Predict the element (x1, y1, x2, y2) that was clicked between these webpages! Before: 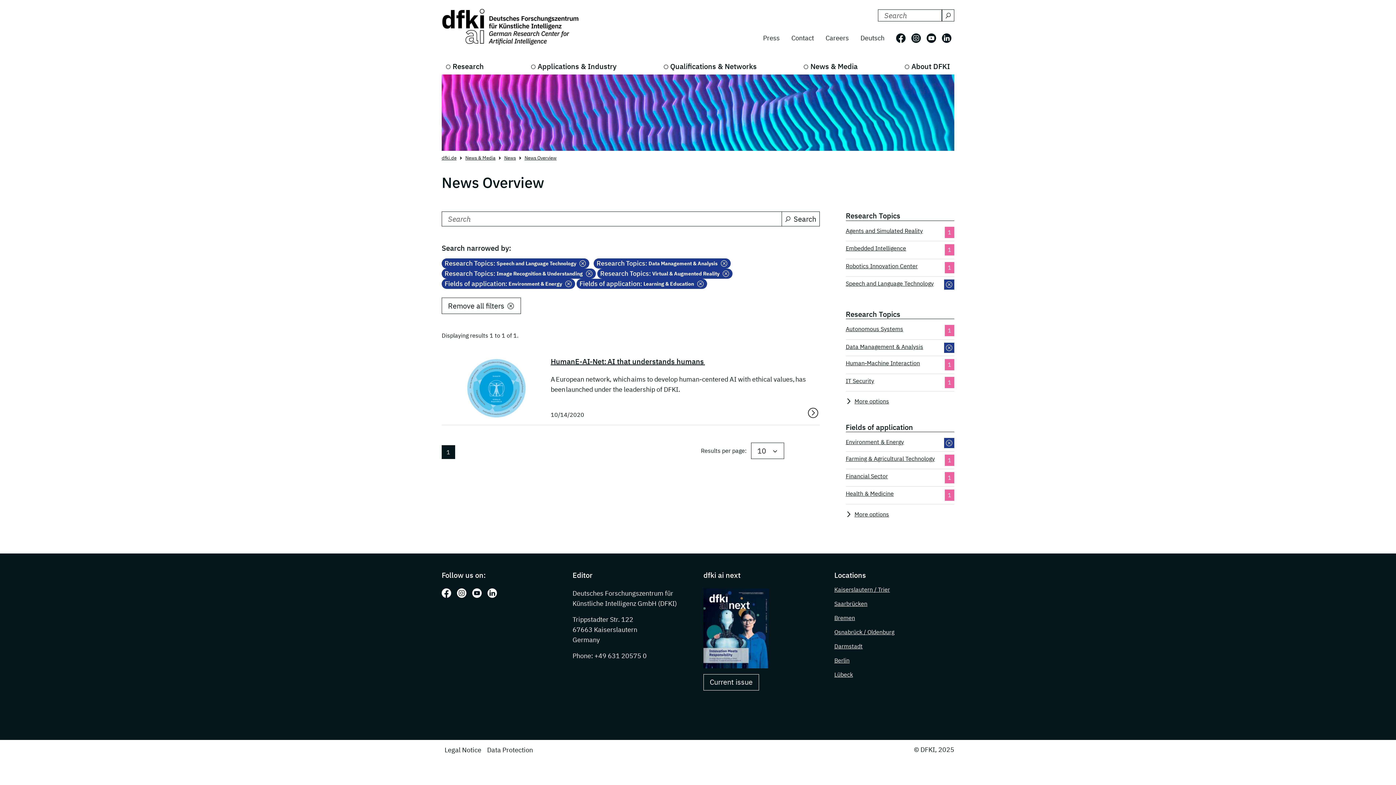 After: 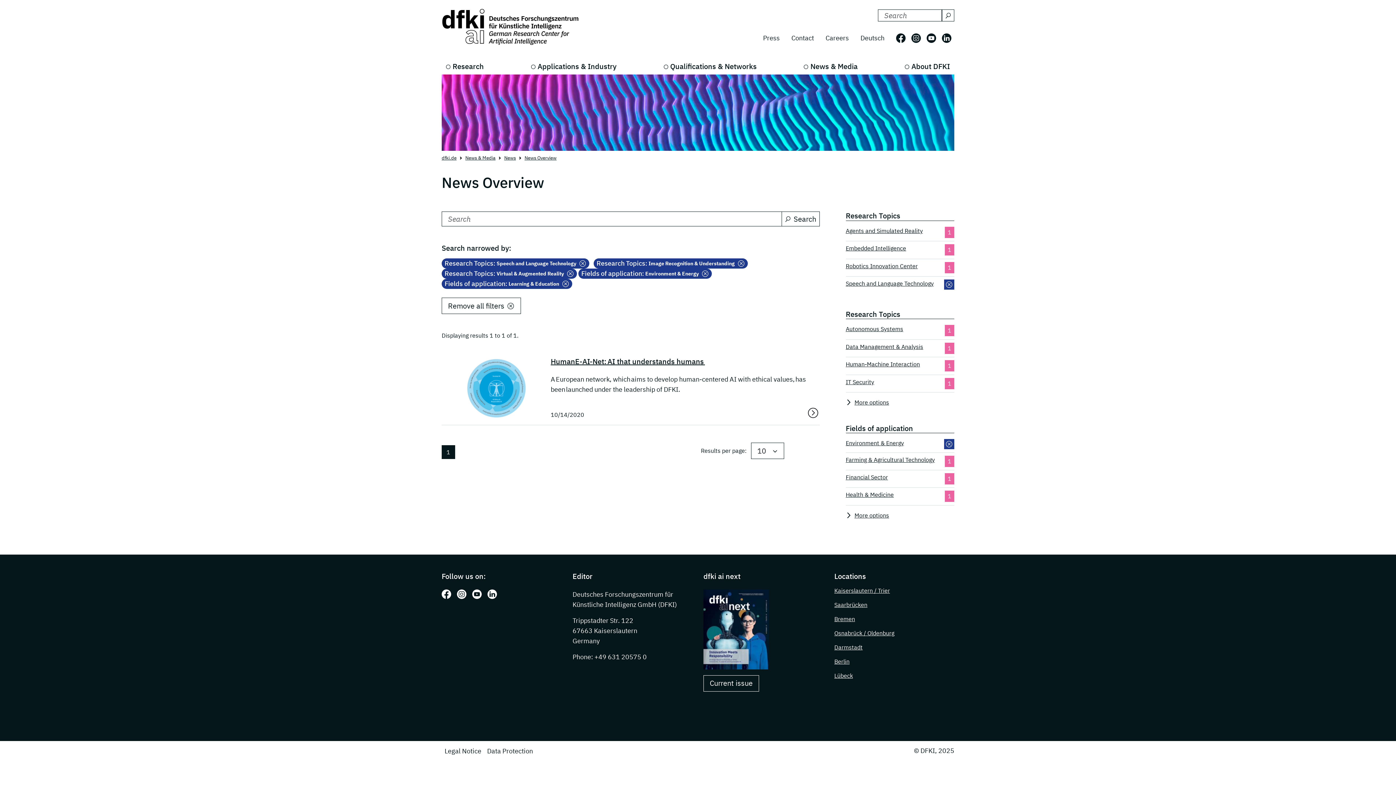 Action: bbox: (593, 258, 730, 268) label: Research Topics:
 Data Management & Analysis